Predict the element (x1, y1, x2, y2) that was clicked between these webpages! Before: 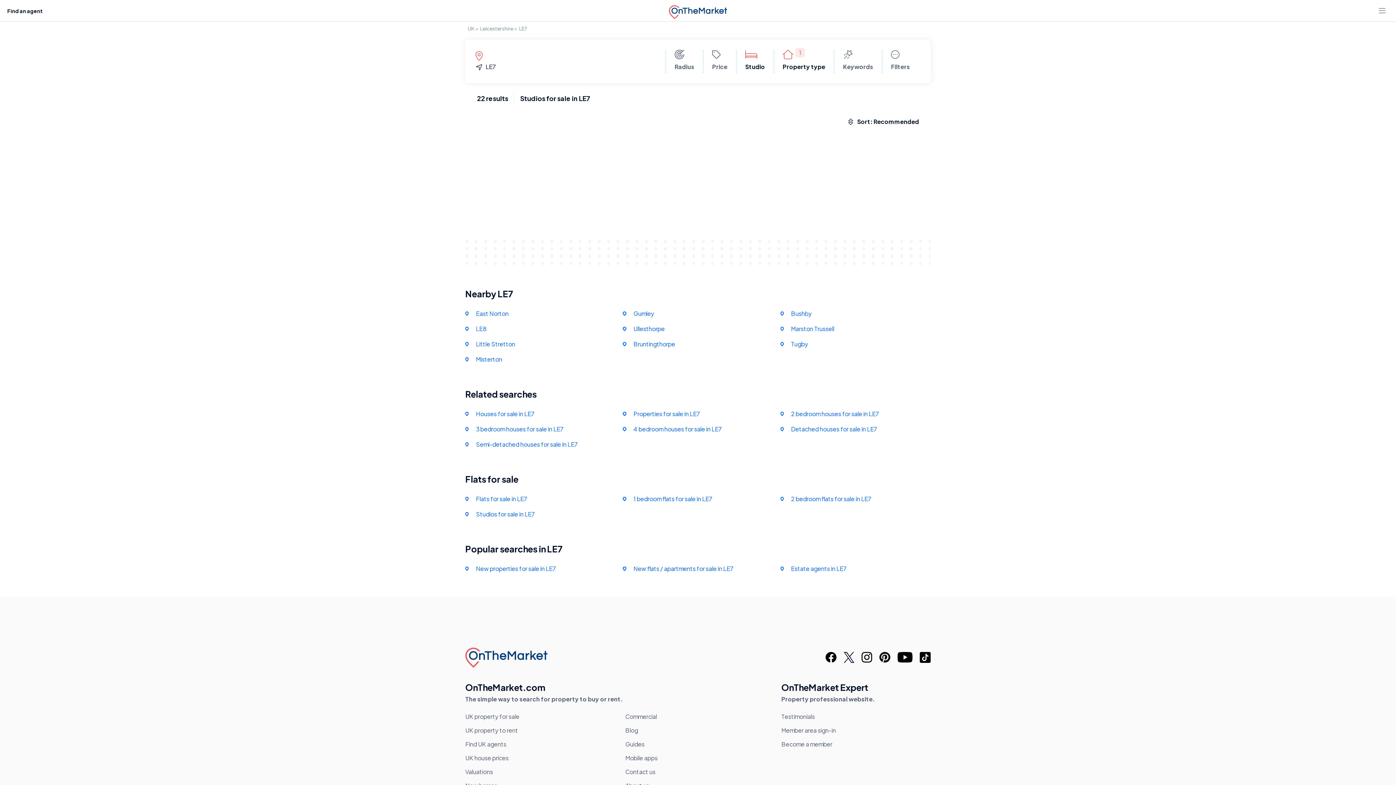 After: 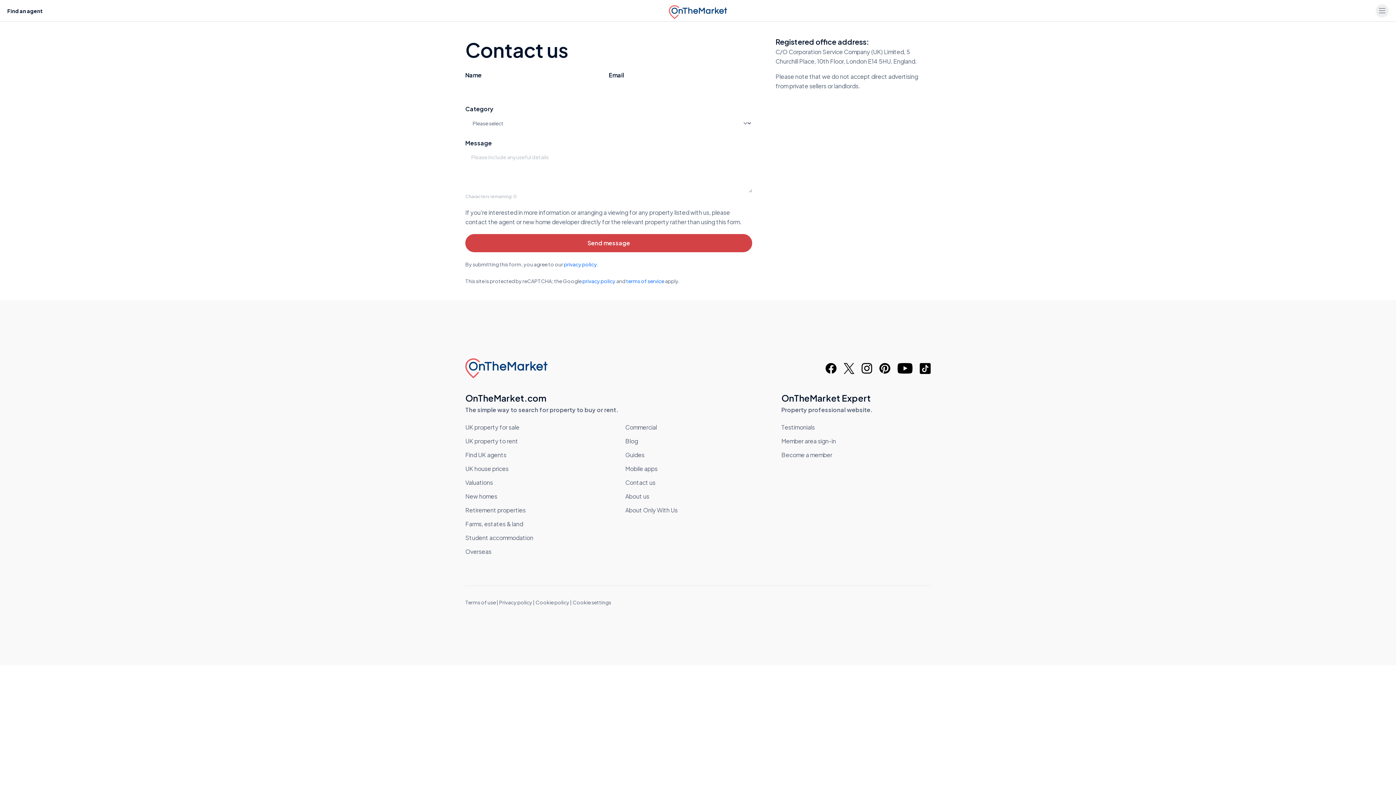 Action: bbox: (625, 768, 655, 775) label: Contact us